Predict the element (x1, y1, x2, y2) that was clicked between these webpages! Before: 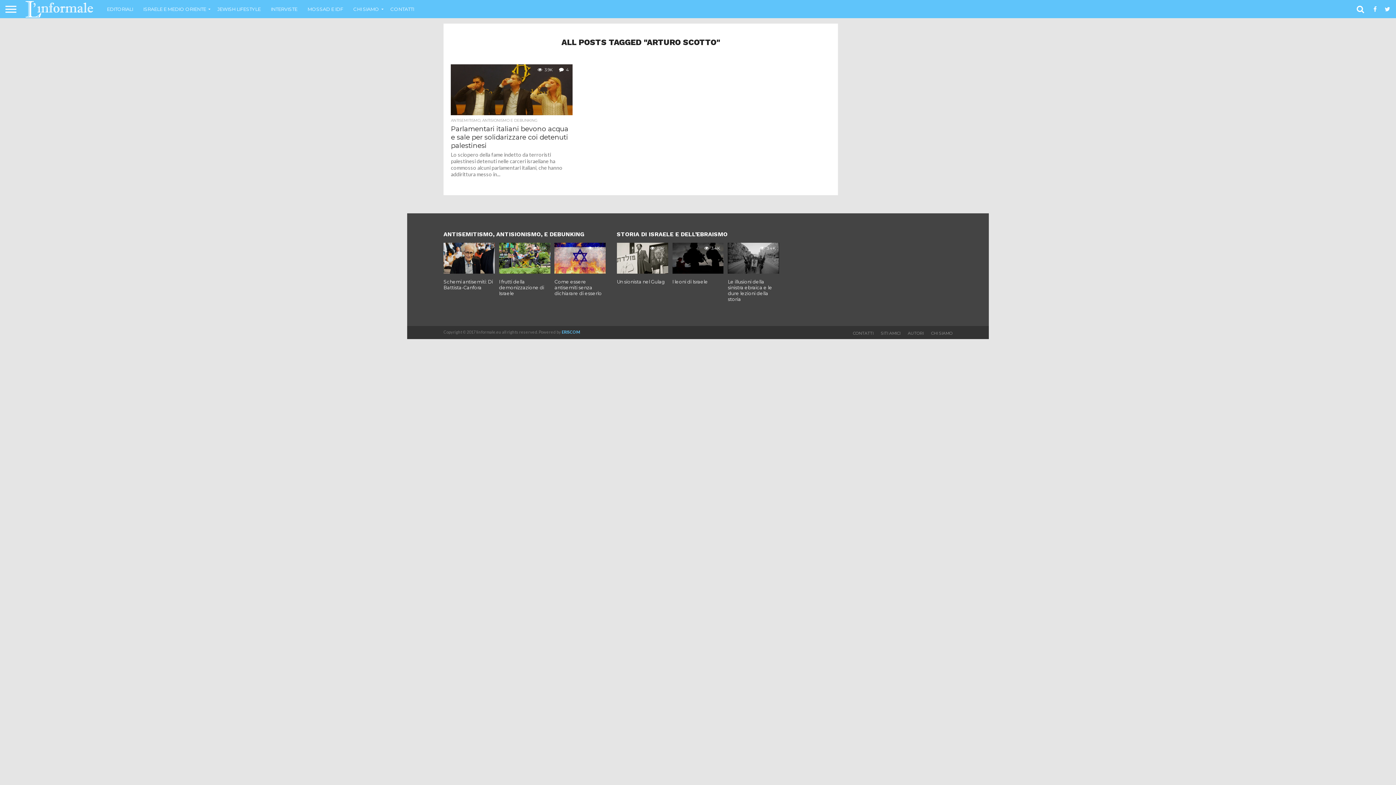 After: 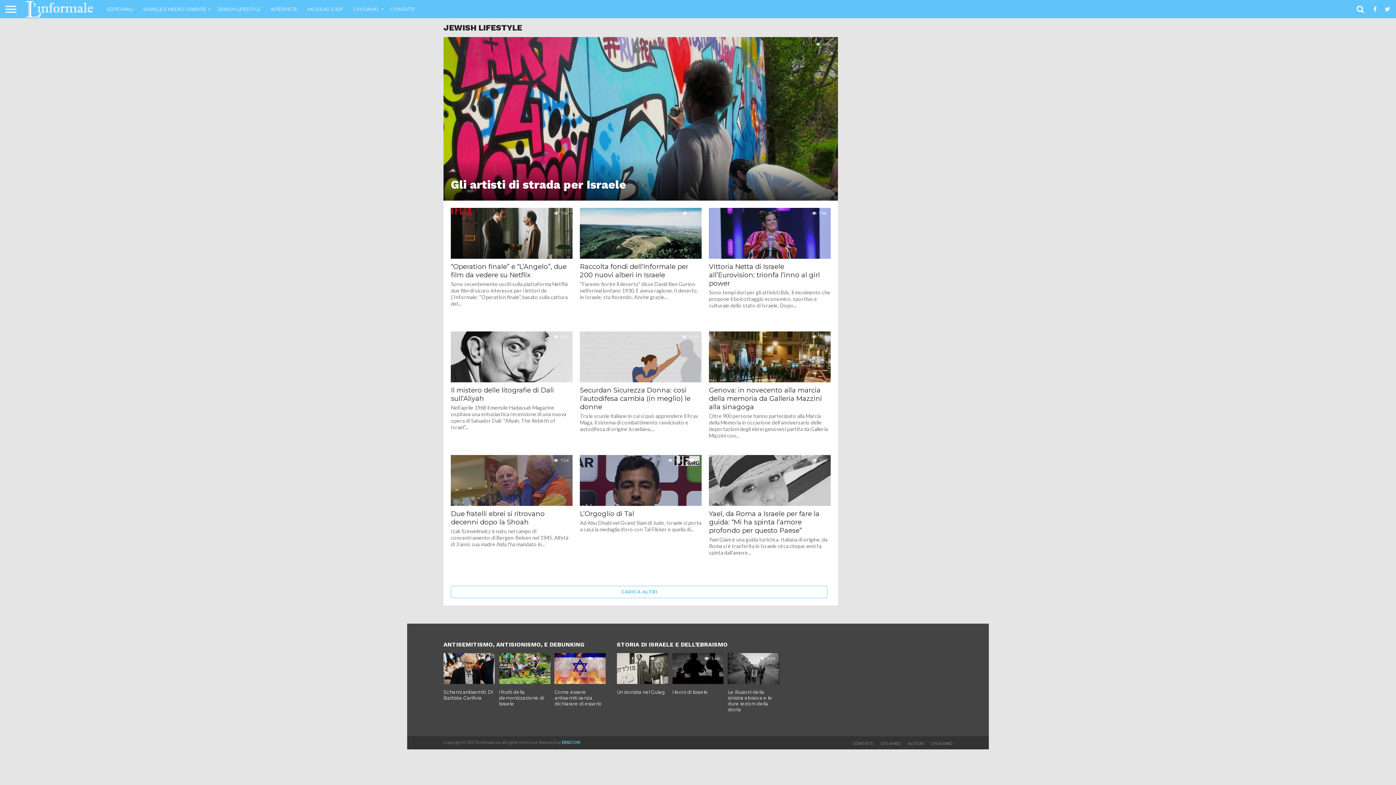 Action: bbox: (212, 0, 265, 18) label: JEWISH LIFESTYLE